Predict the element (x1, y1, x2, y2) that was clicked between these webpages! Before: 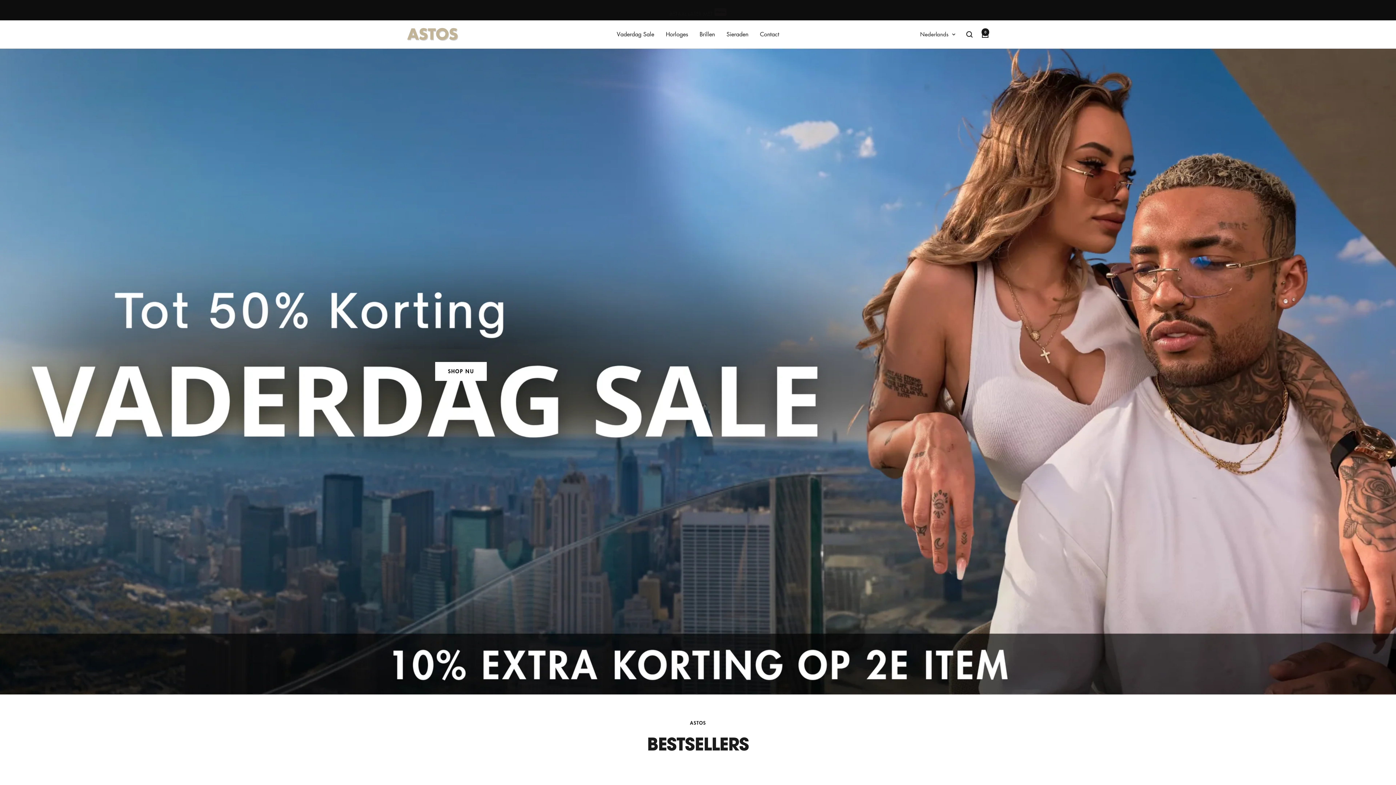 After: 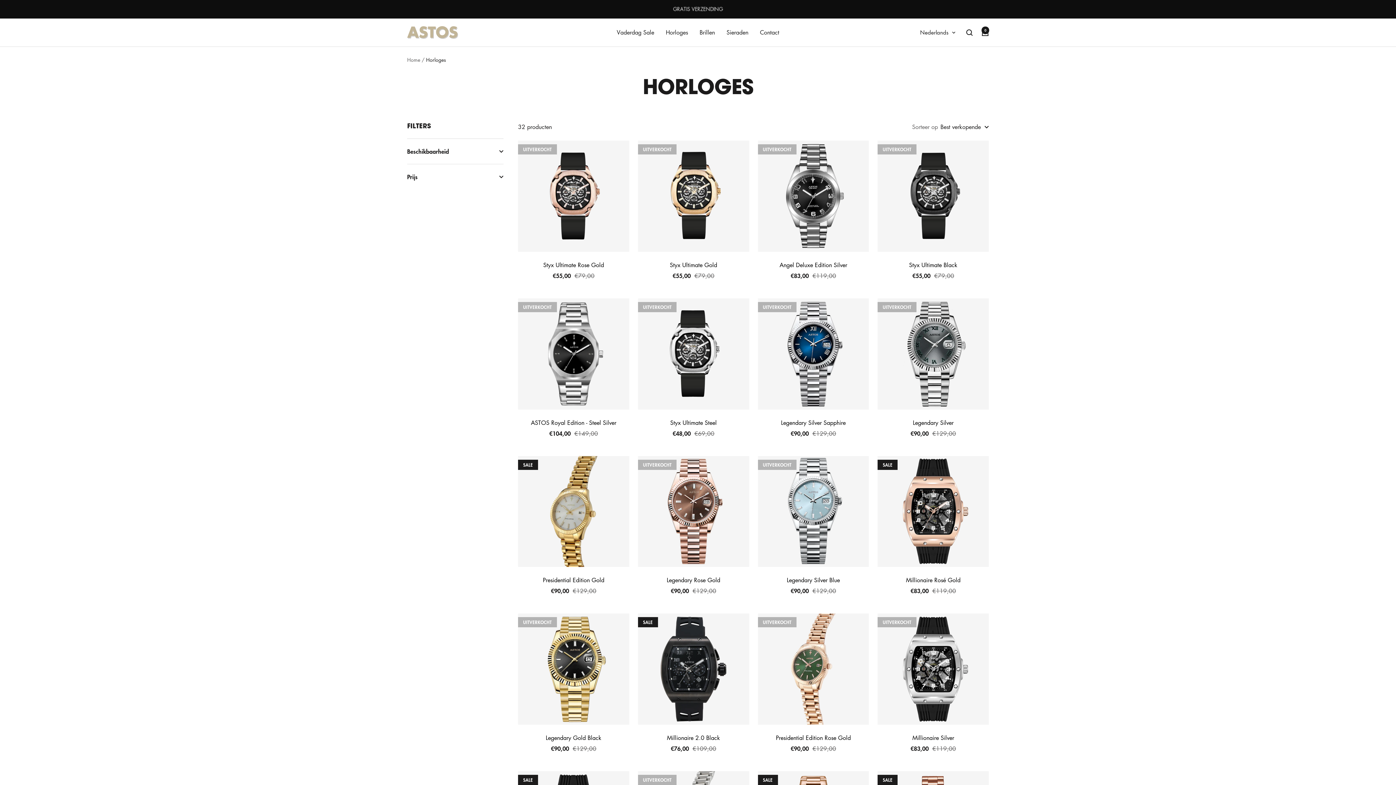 Action: bbox: (666, 27, 688, 37) label: Horloges